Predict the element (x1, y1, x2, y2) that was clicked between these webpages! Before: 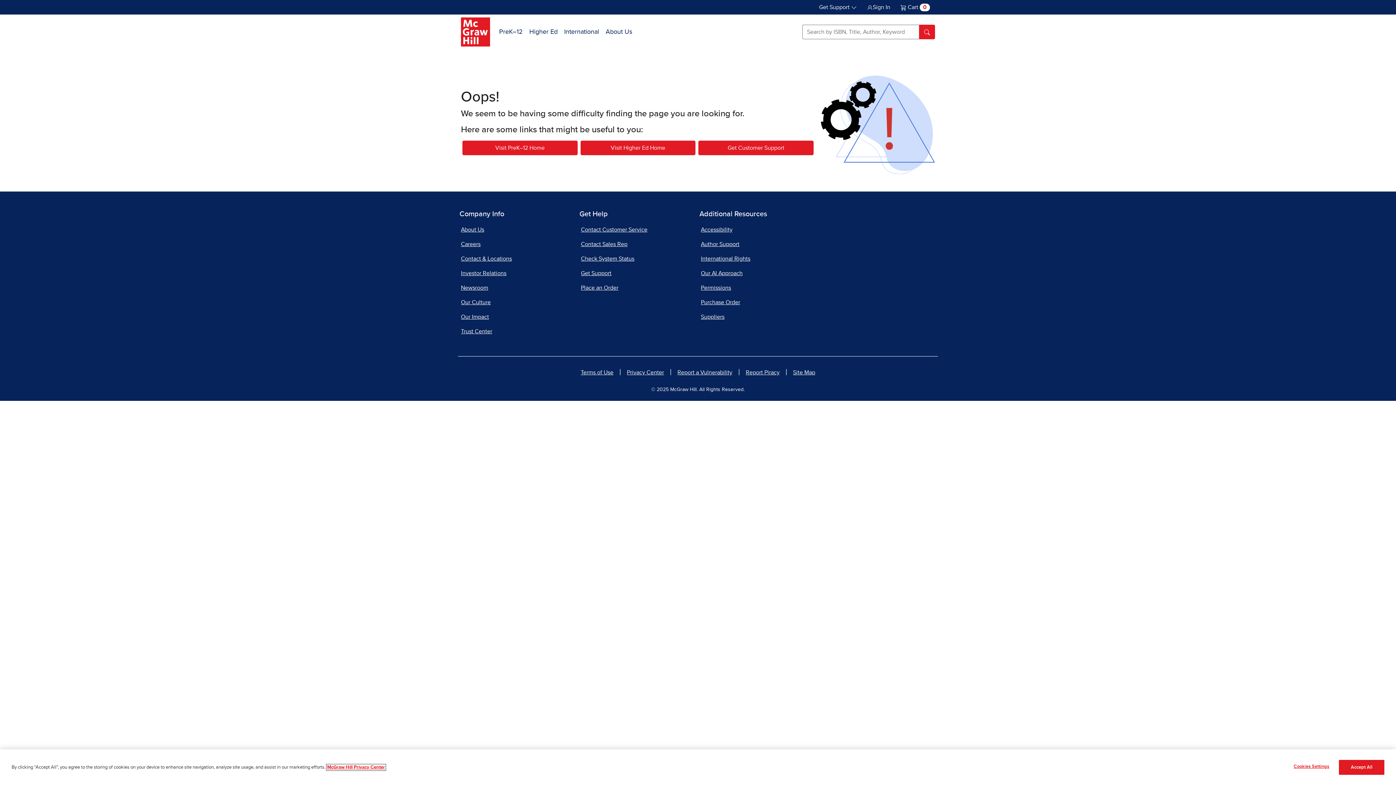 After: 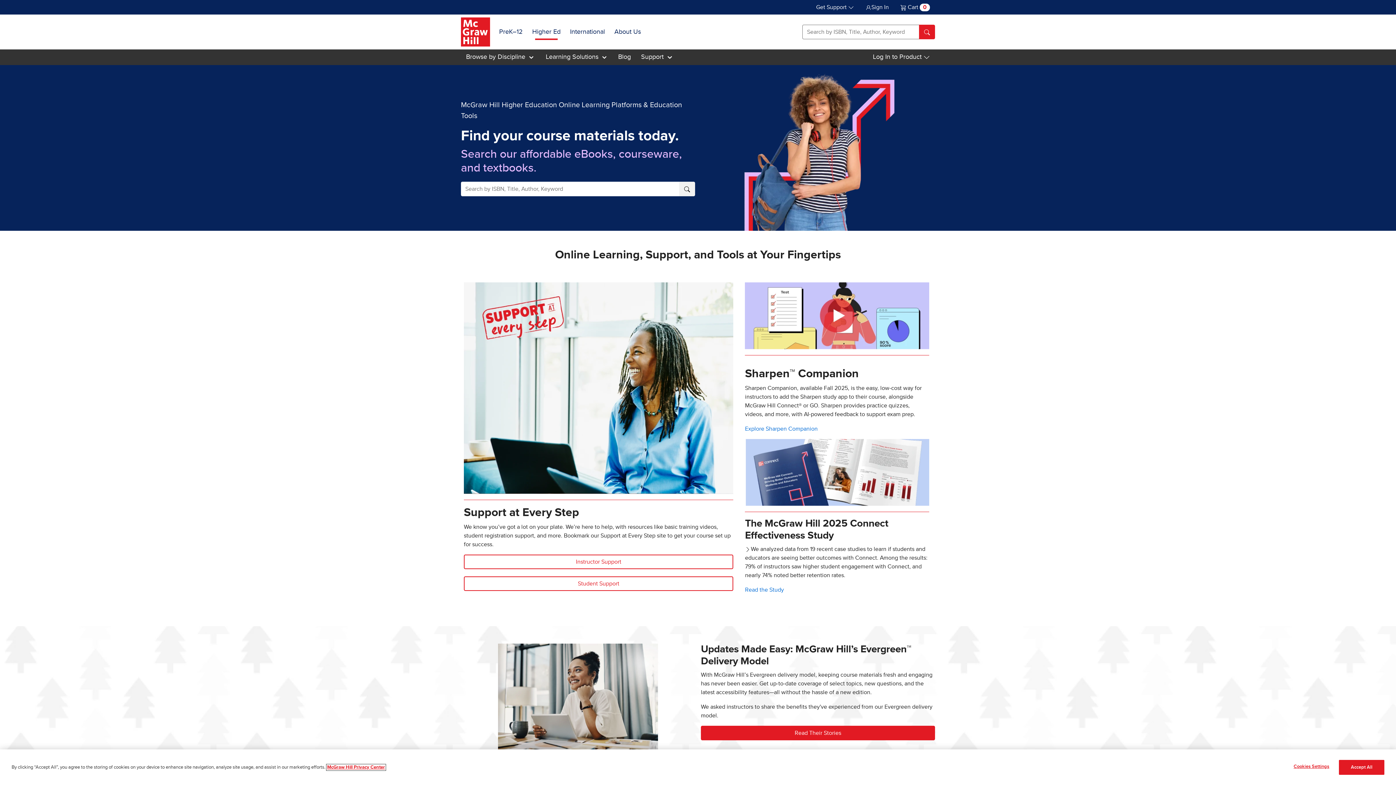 Action: bbox: (526, 23, 561, 40) label: Higher Ed